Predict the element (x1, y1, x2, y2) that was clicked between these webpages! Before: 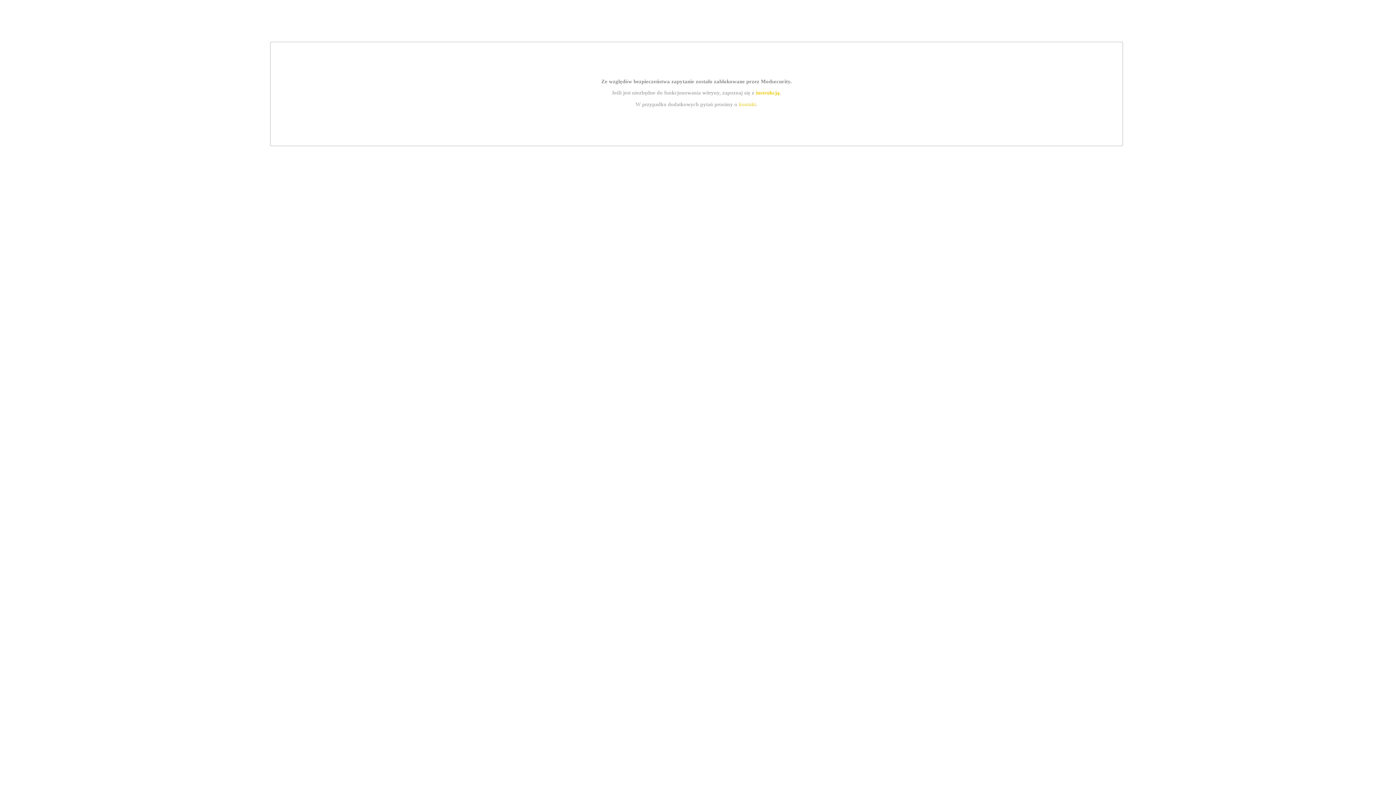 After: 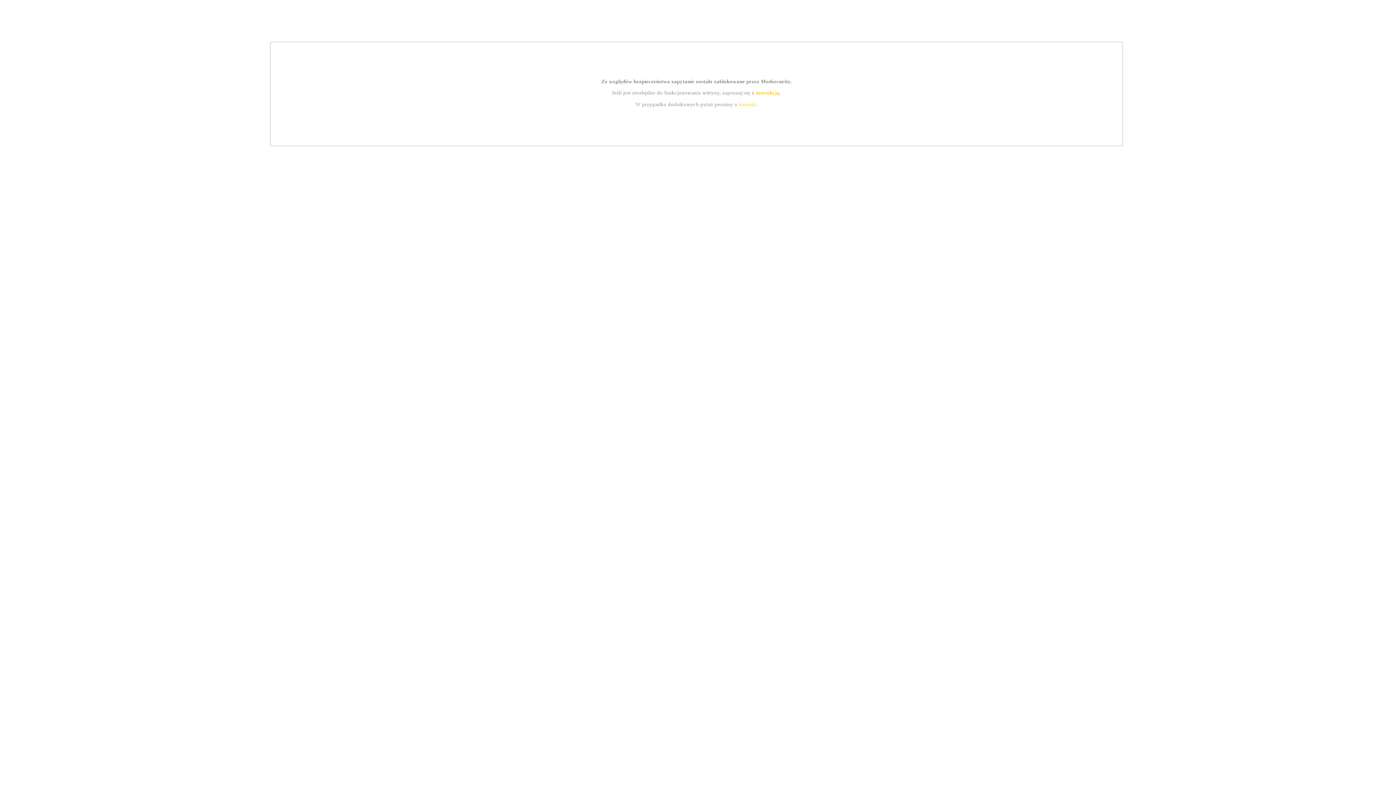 Action: bbox: (755, 89, 779, 95) label: instrukcją